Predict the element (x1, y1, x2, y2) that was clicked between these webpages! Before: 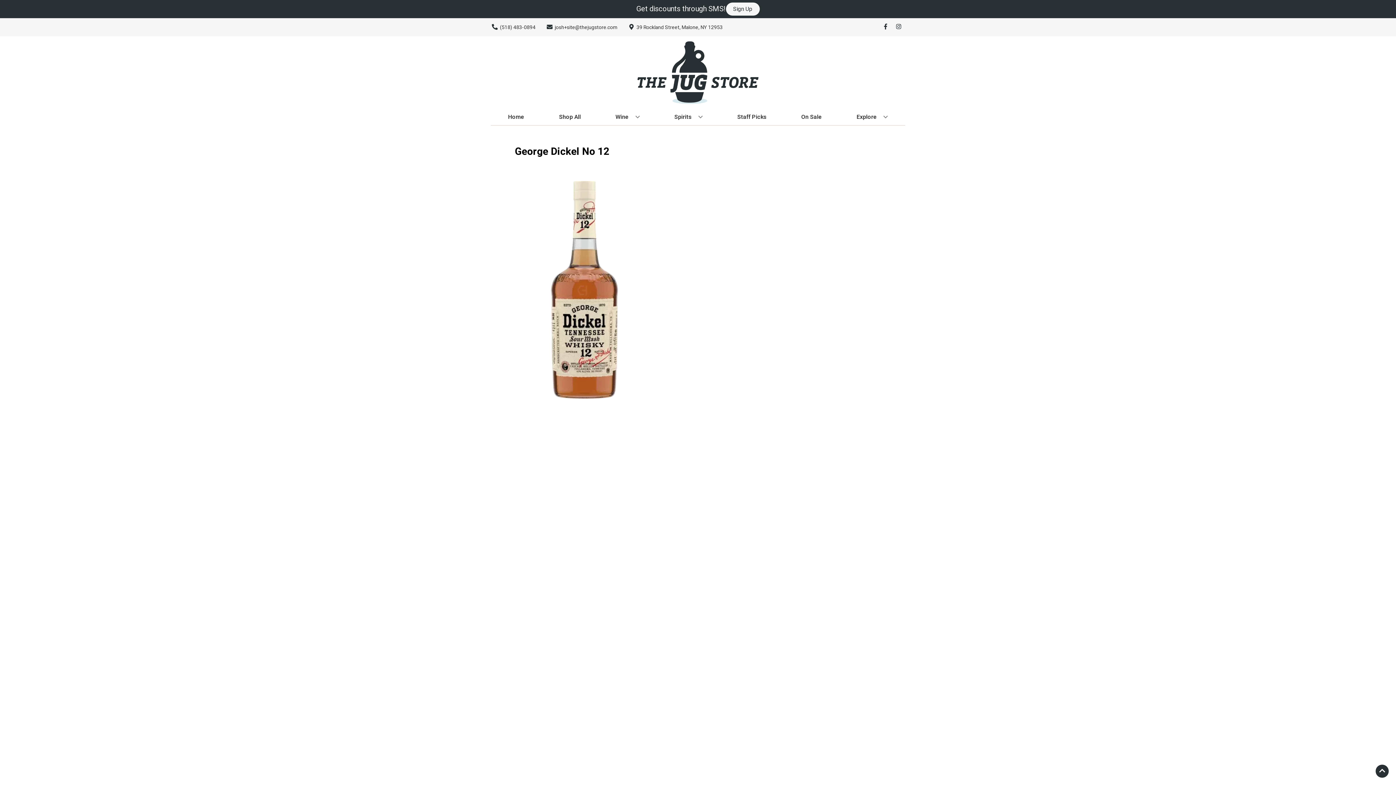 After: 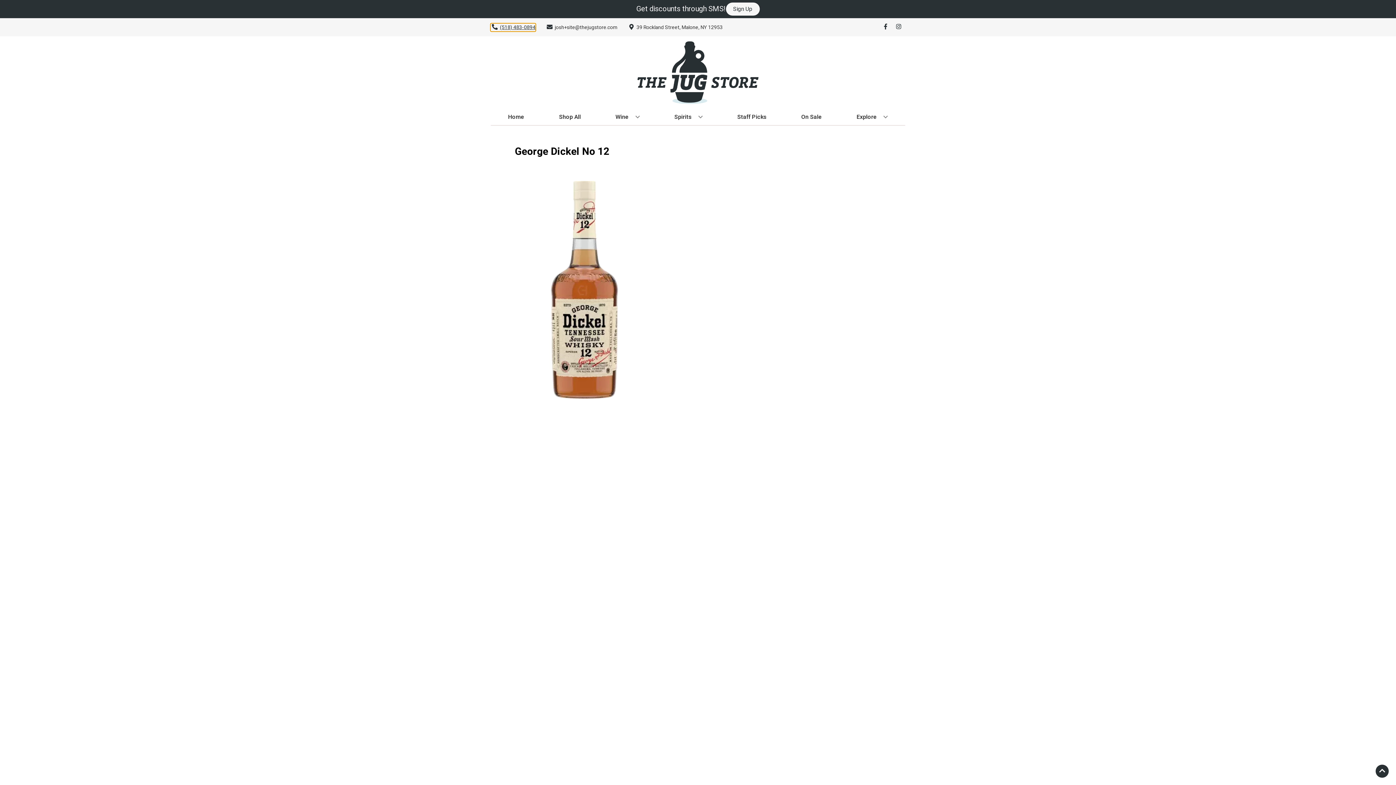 Action: label: Store number is (518) 483-0894 Clicking will open a link in a new tab bbox: (490, 23, 535, 31)